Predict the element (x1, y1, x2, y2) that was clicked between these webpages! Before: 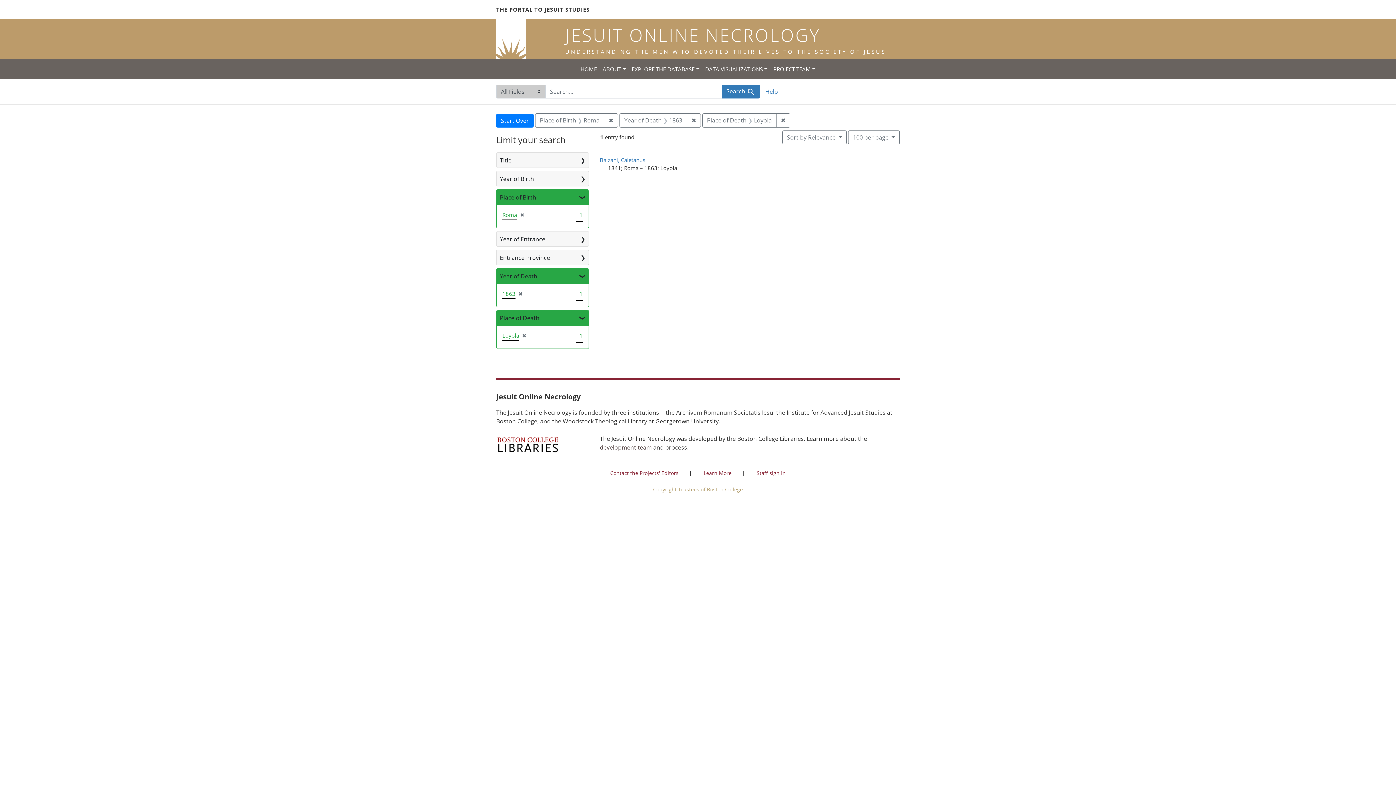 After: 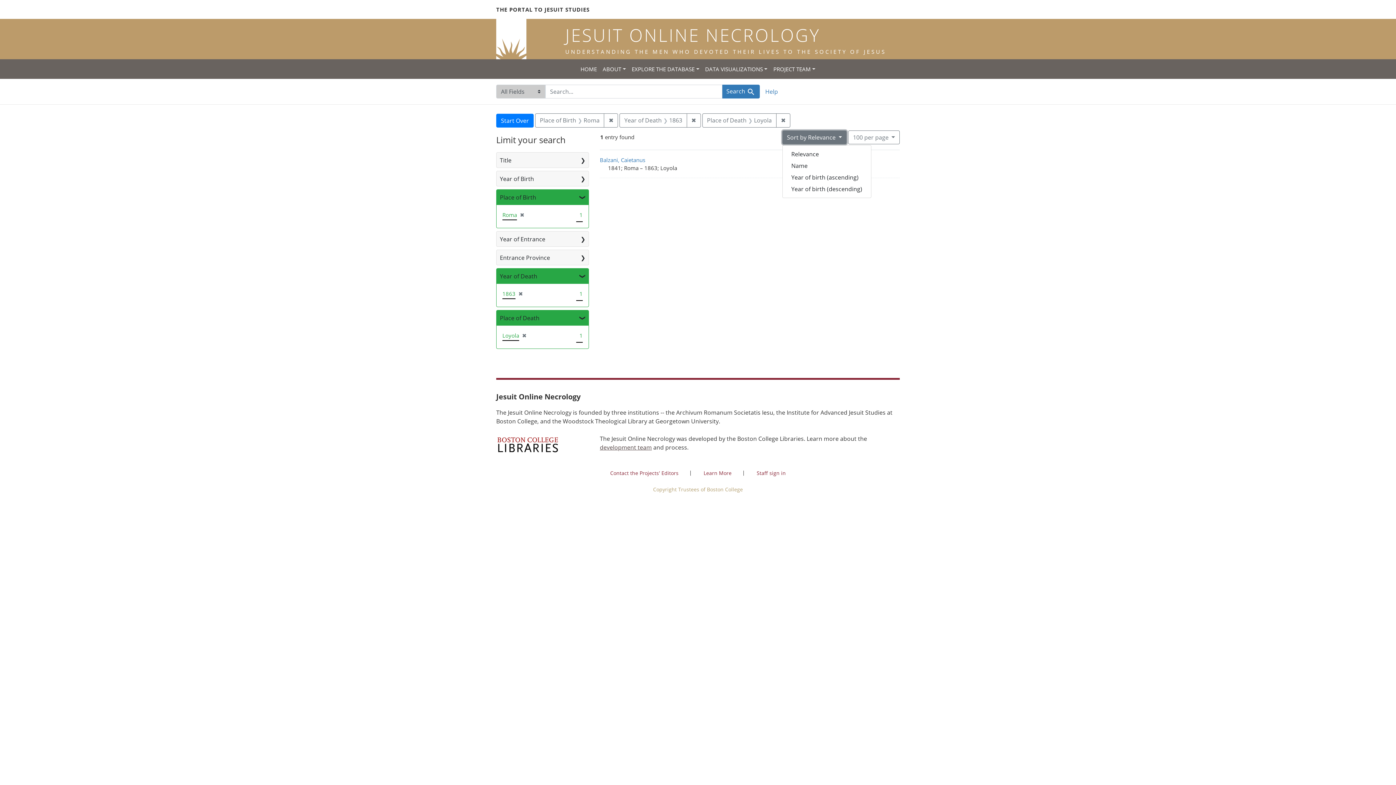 Action: bbox: (782, 130, 847, 144) label: Sort by Relevance 